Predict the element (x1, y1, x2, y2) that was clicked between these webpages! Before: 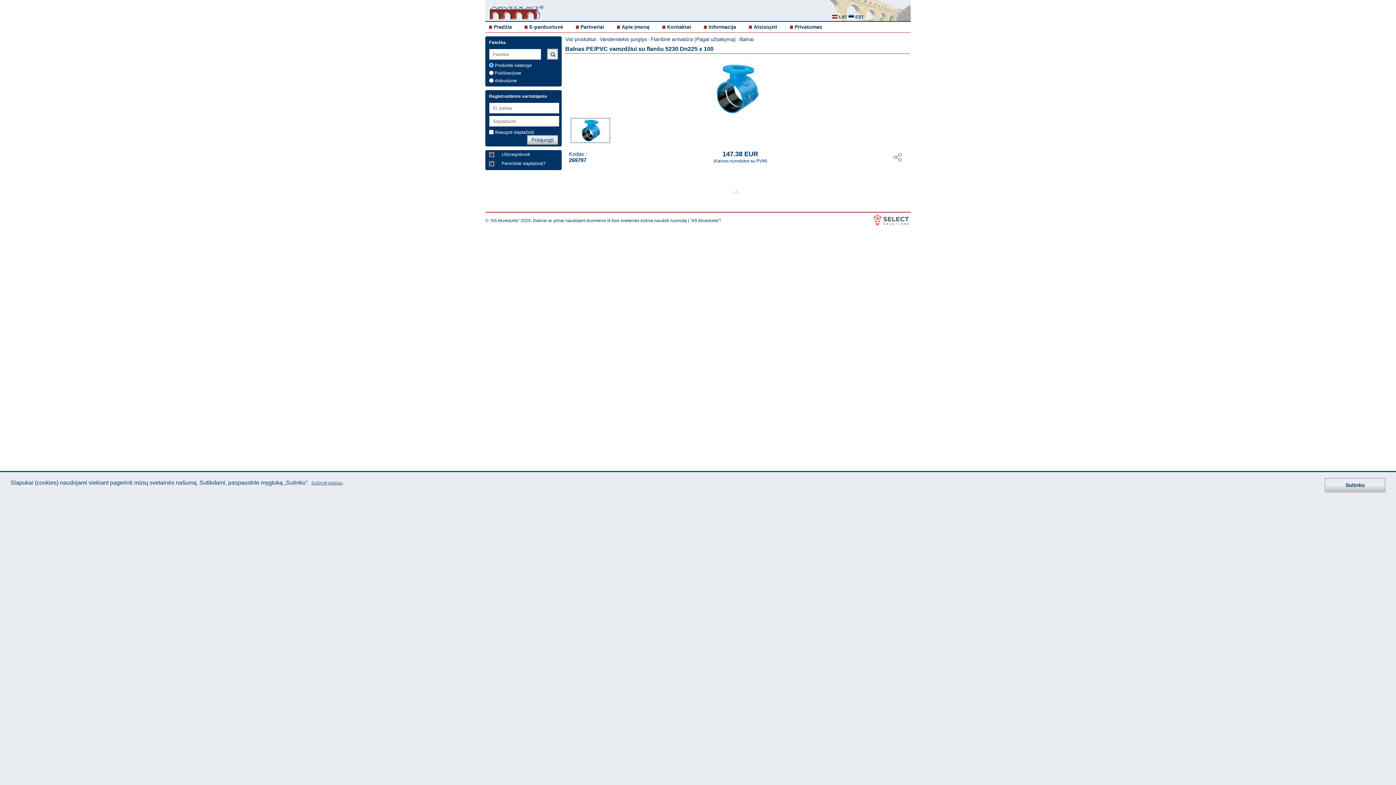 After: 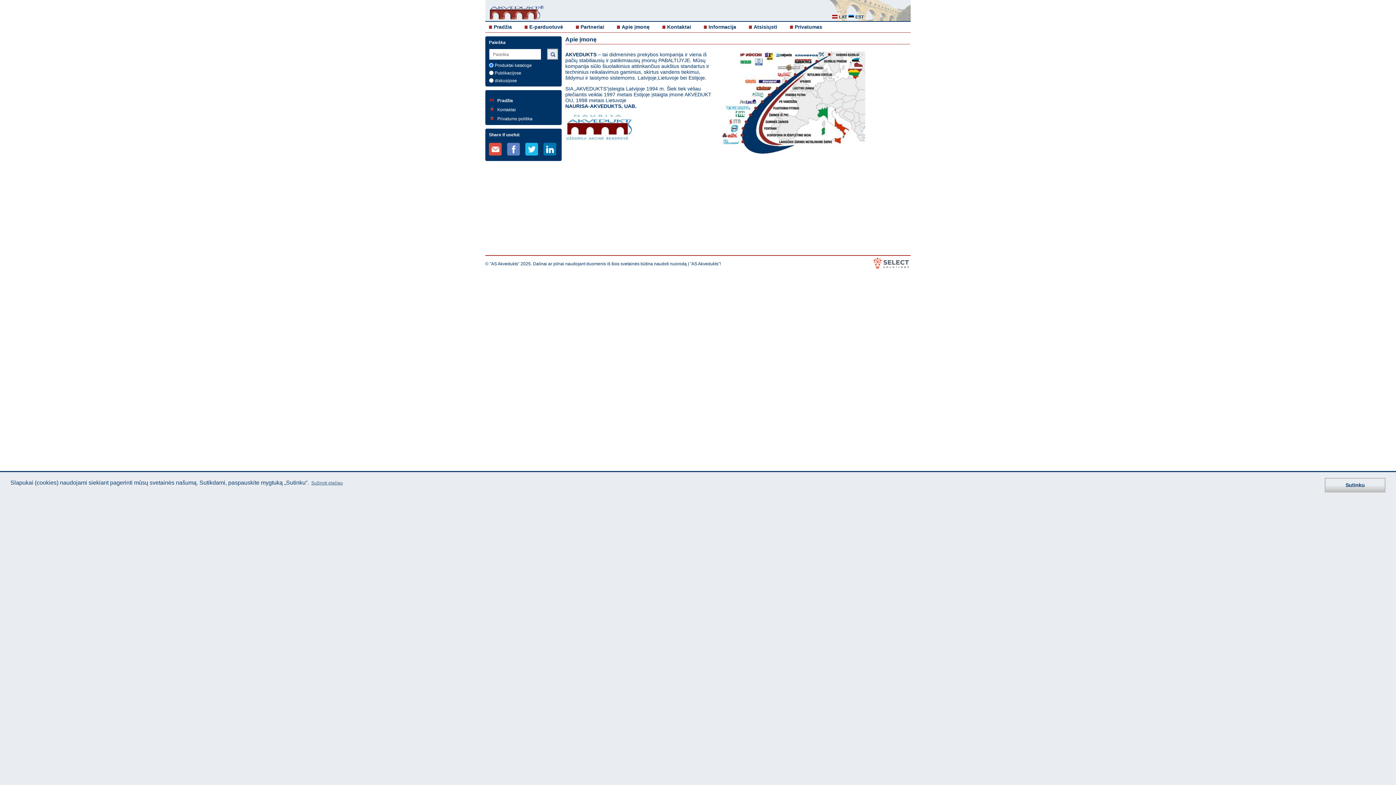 Action: bbox: (621, 24, 649, 29) label: Apie įmonę